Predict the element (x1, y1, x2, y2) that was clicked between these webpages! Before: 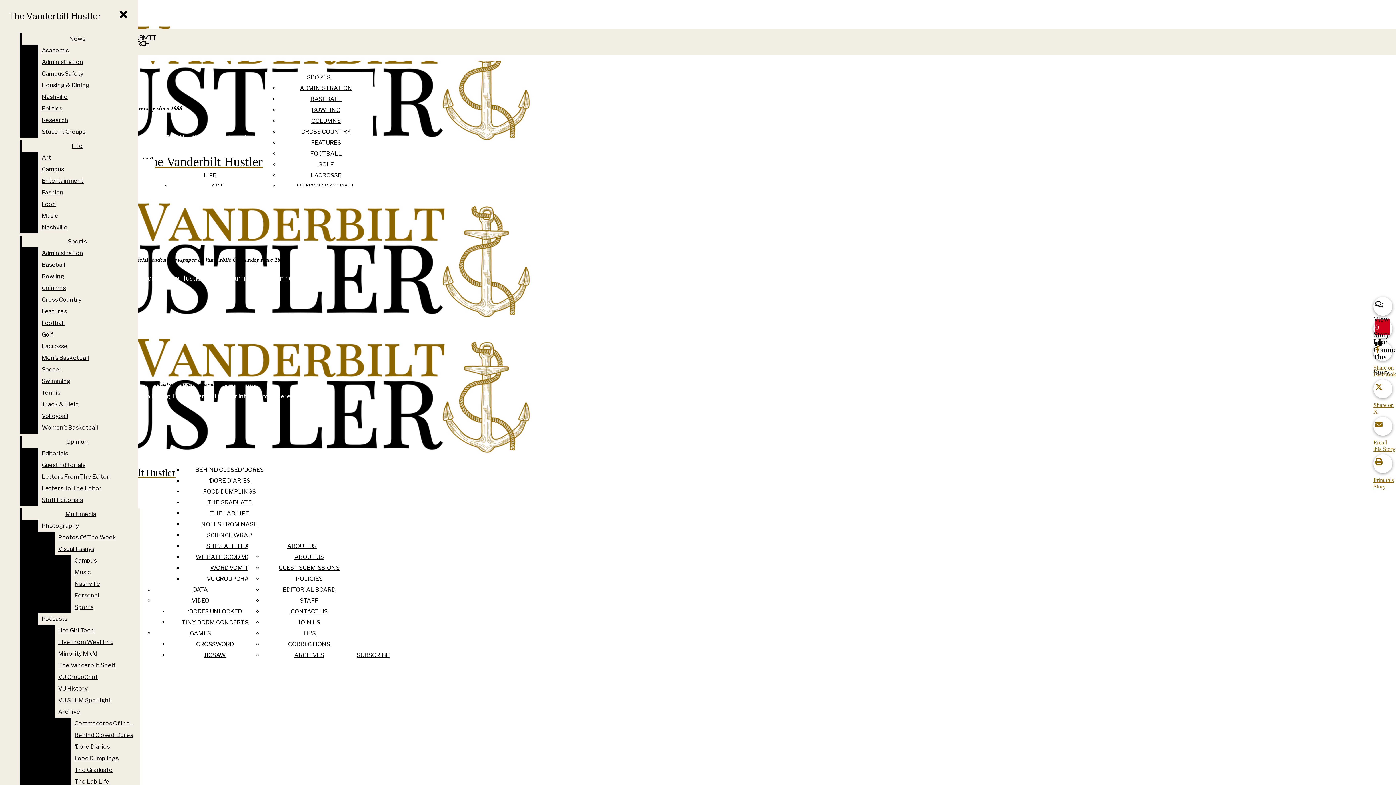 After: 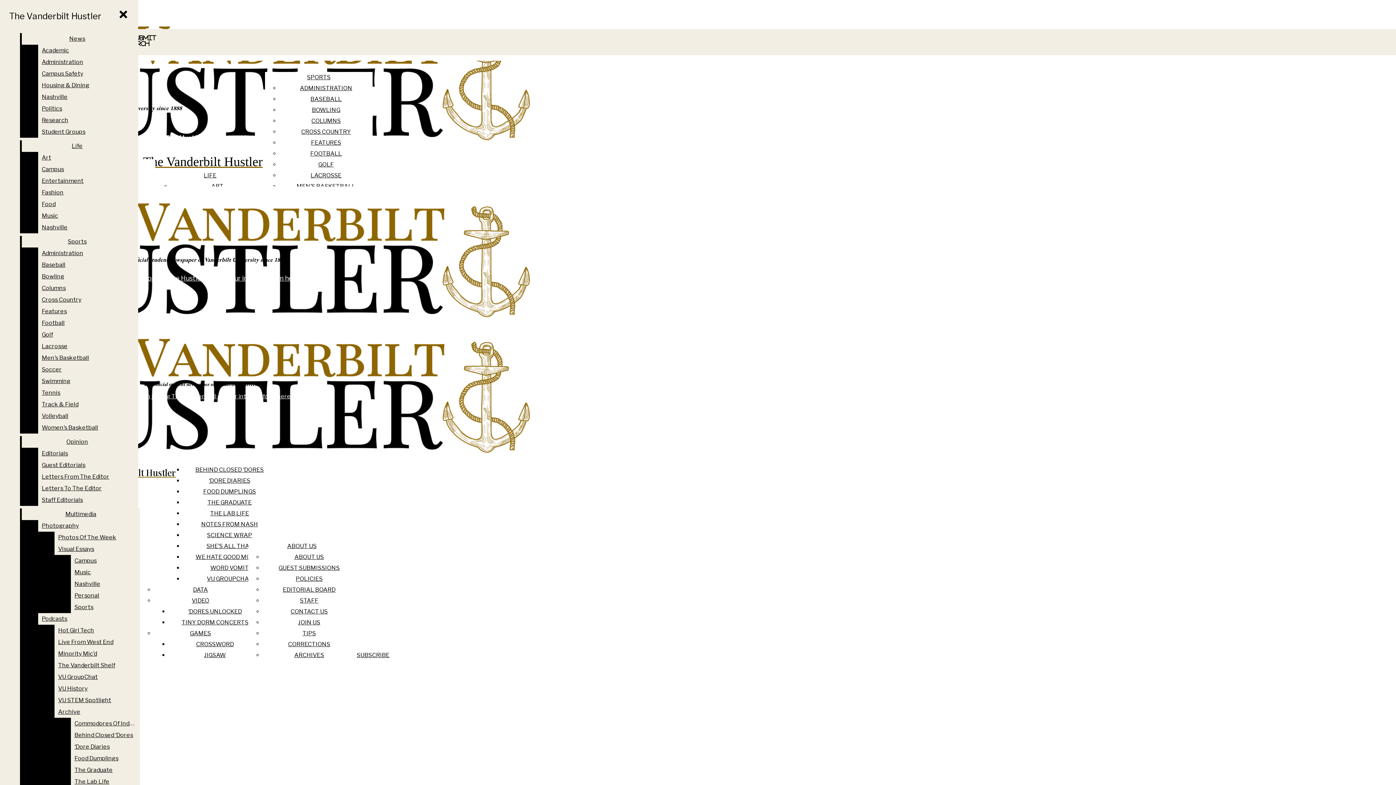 Action: label: TINY DORM CONCERTS bbox: (181, 619, 248, 626)